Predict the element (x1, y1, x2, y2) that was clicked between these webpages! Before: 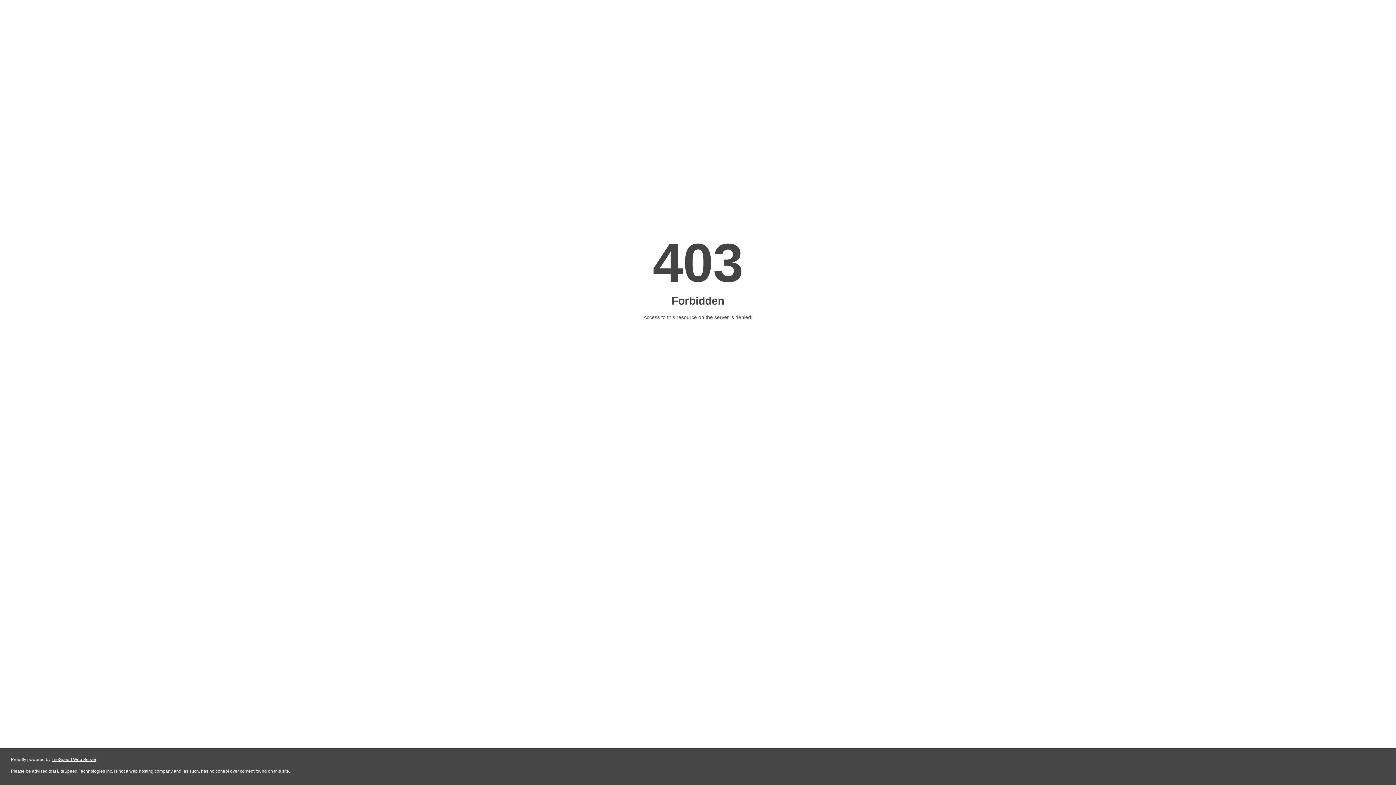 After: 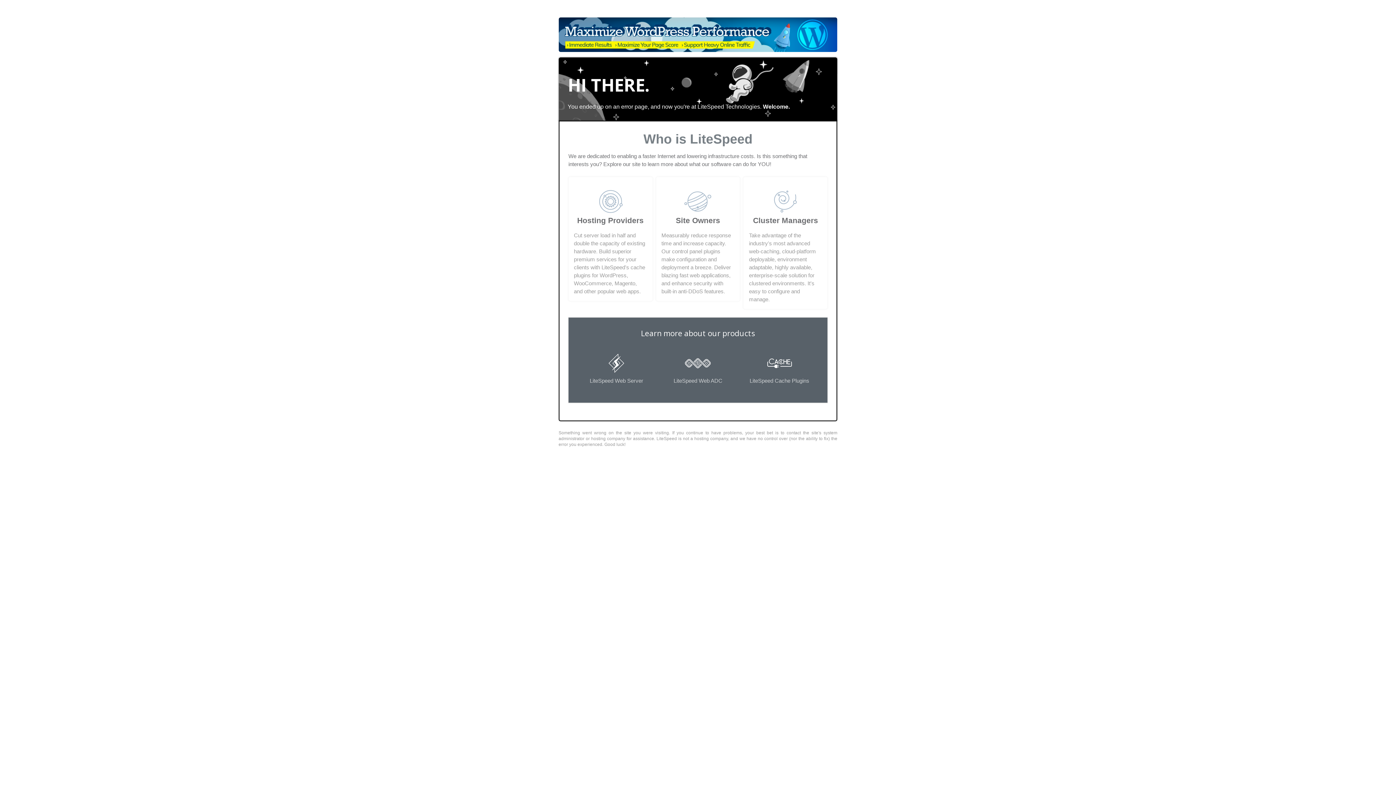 Action: bbox: (51, 757, 96, 762) label: LiteSpeed Web Server